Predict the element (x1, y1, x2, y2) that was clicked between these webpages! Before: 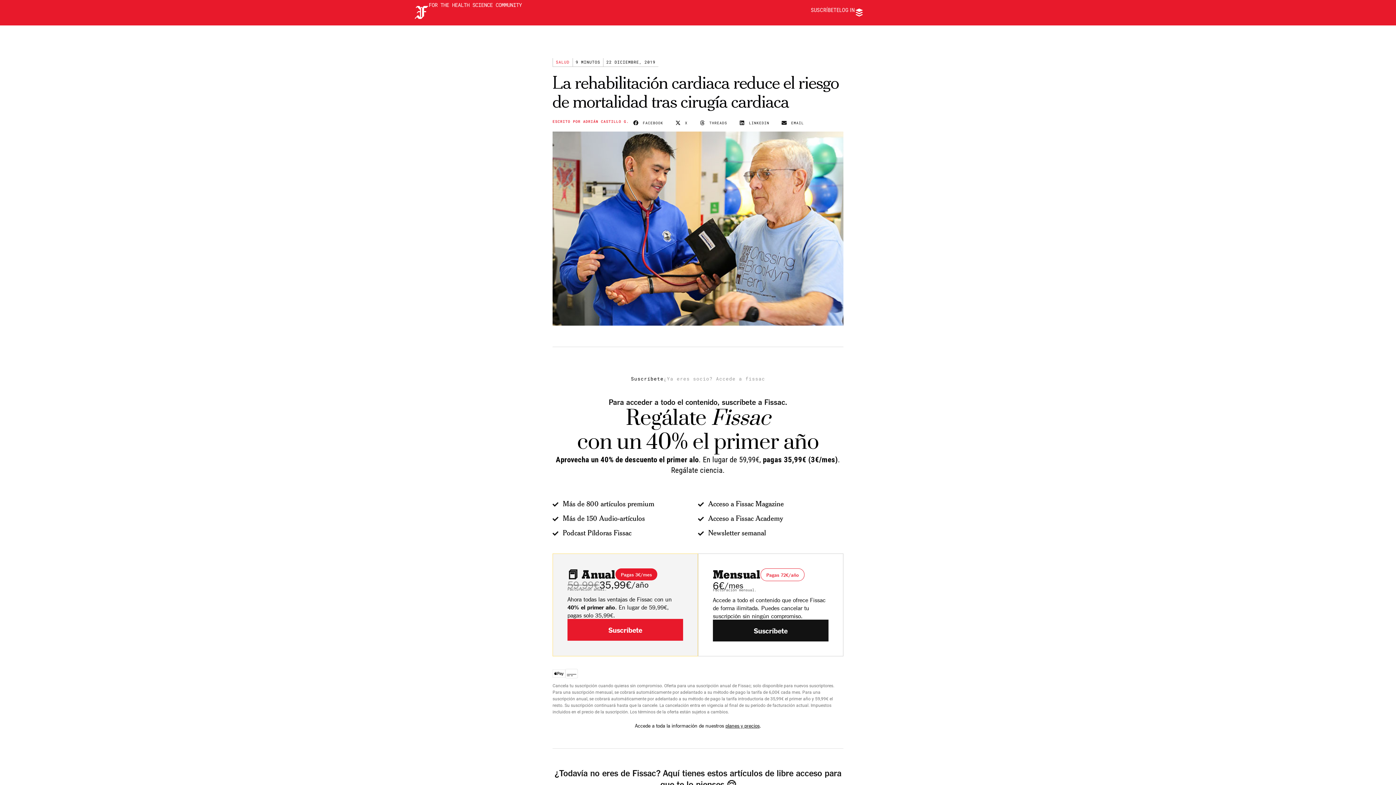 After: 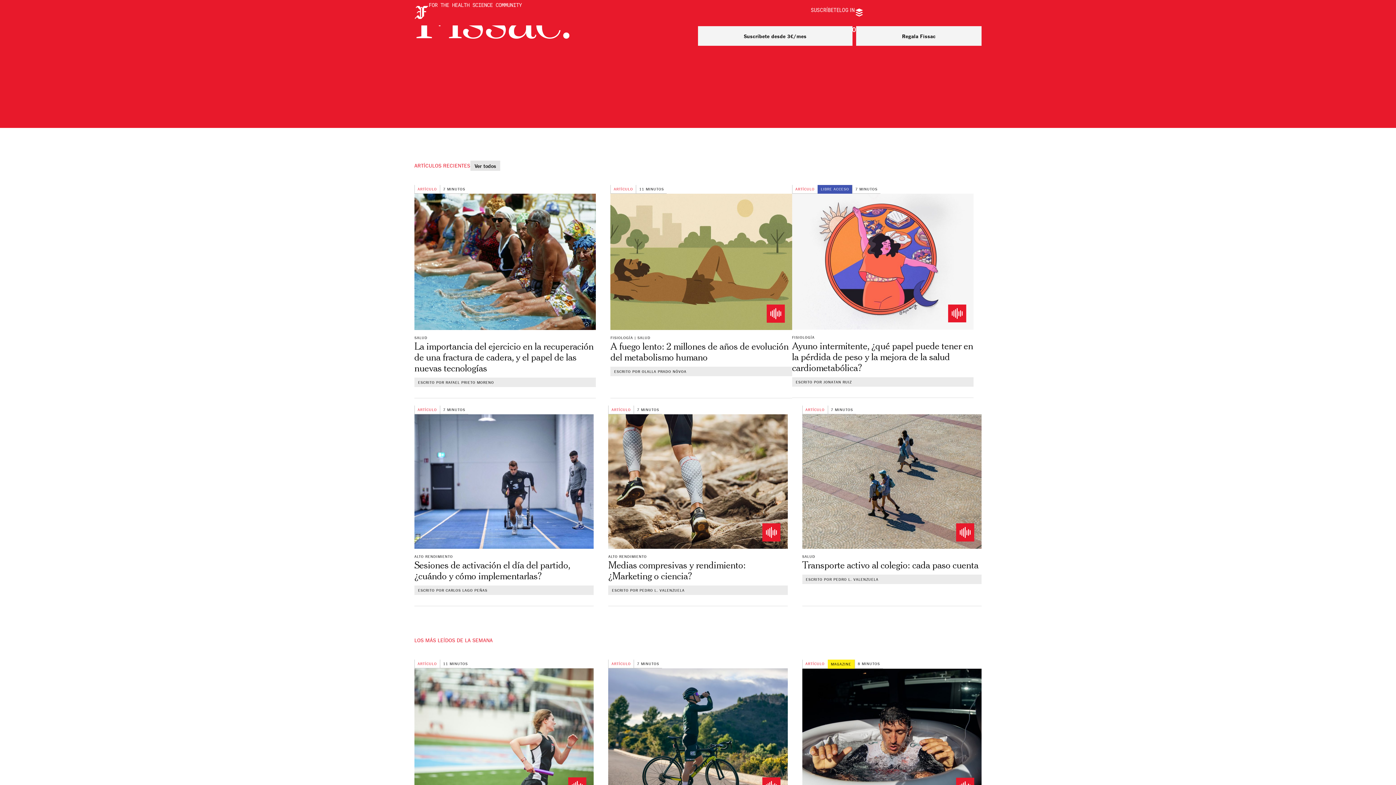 Action: label: F bbox: (414, 1, 428, 23)